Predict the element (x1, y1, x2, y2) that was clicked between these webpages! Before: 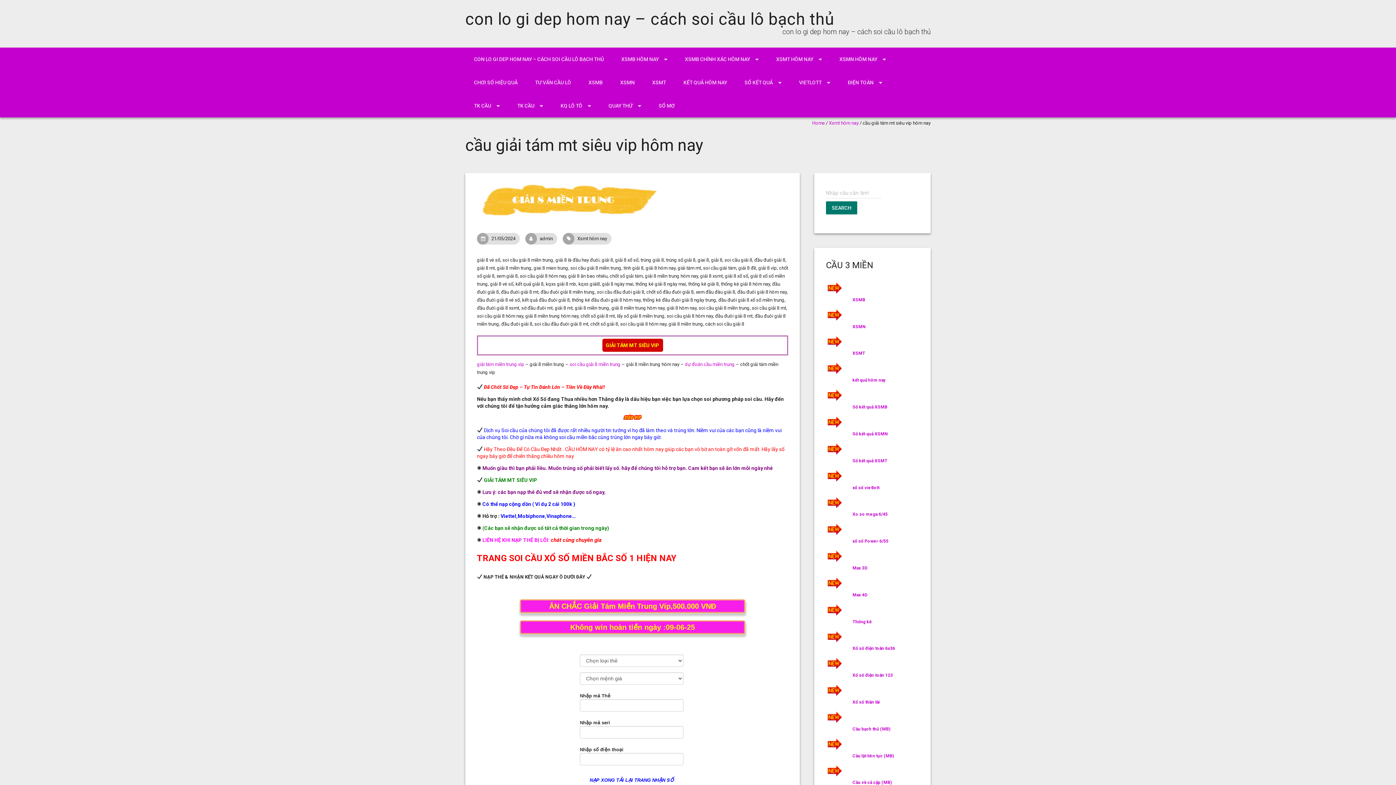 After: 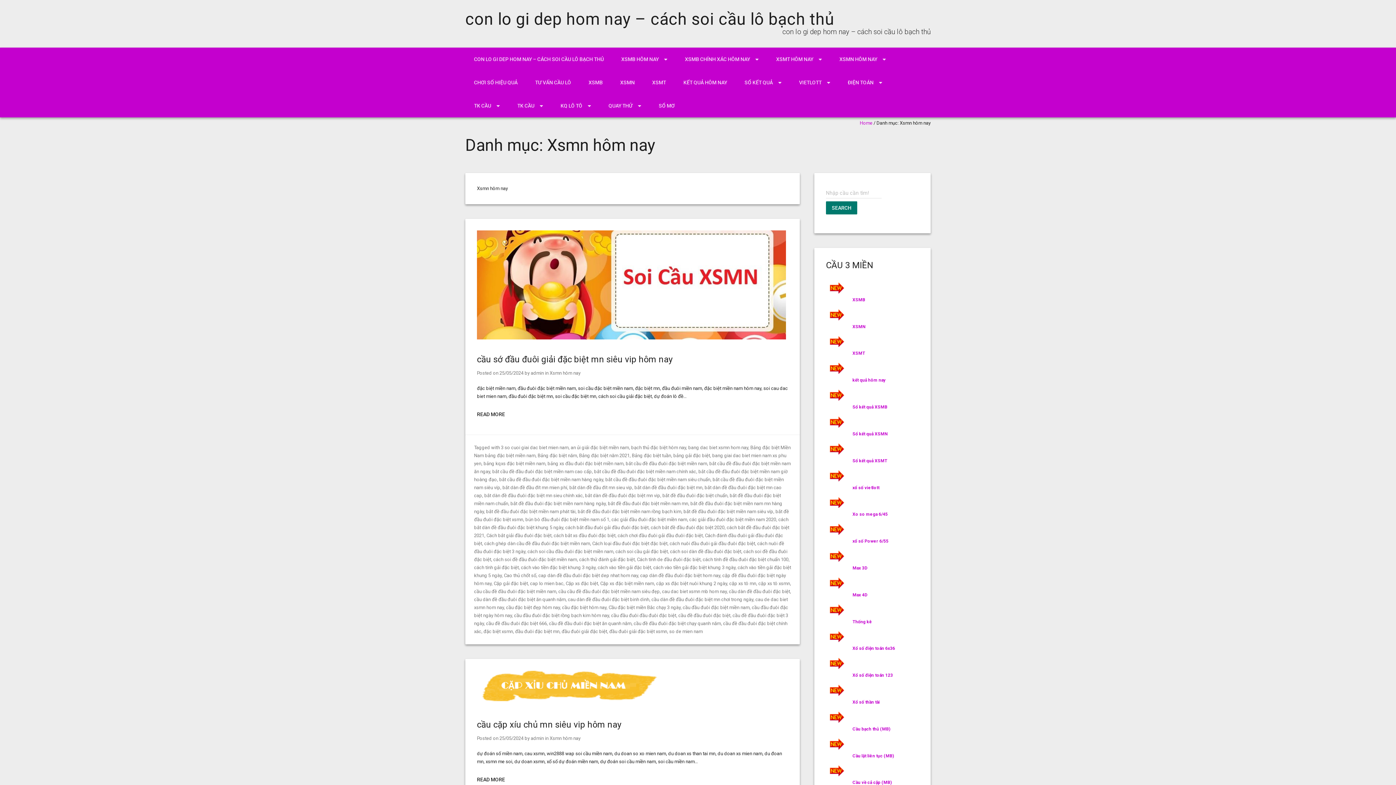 Action: label: XSMN HÔM NAY bbox: (830, 47, 894, 70)